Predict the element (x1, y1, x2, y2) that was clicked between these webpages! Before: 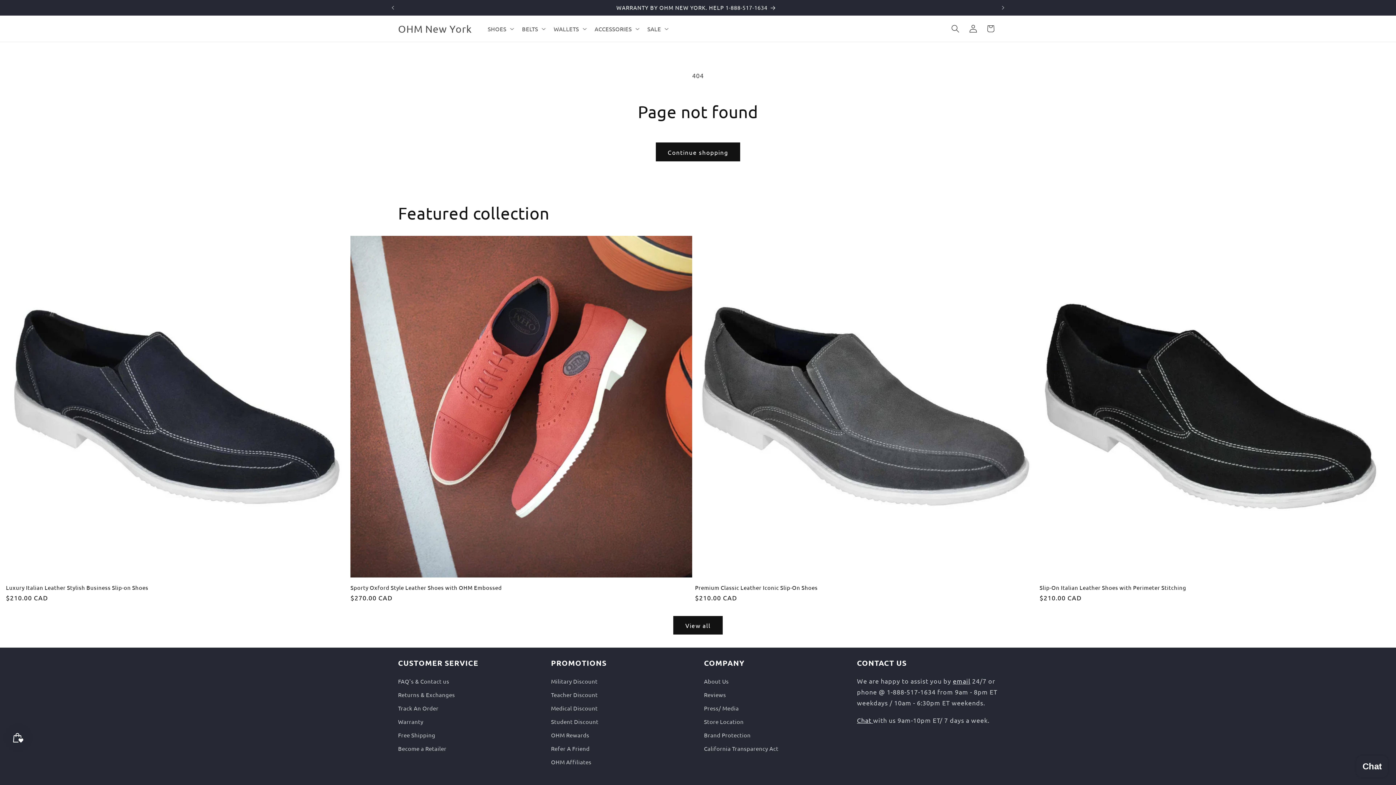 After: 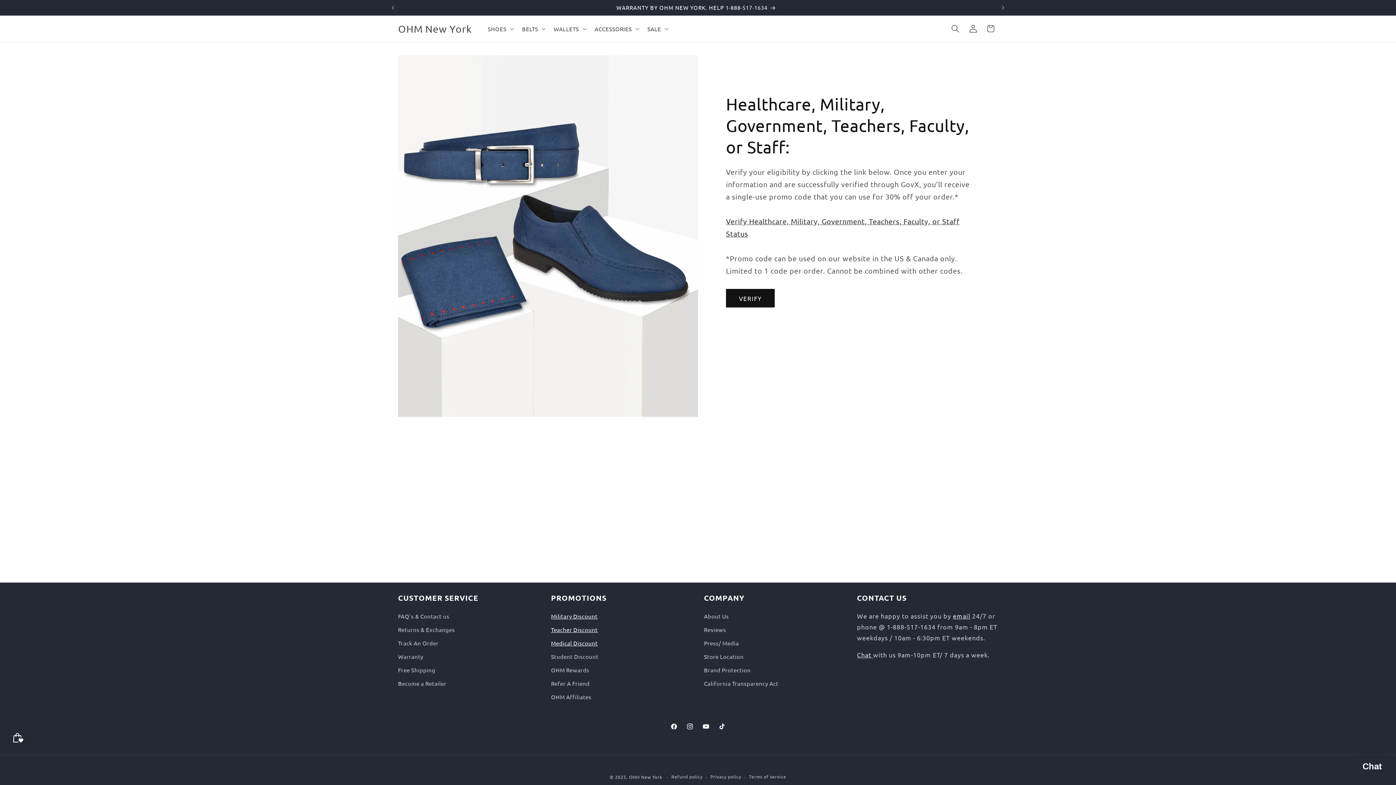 Action: bbox: (551, 702, 597, 715) label: Medical Discount